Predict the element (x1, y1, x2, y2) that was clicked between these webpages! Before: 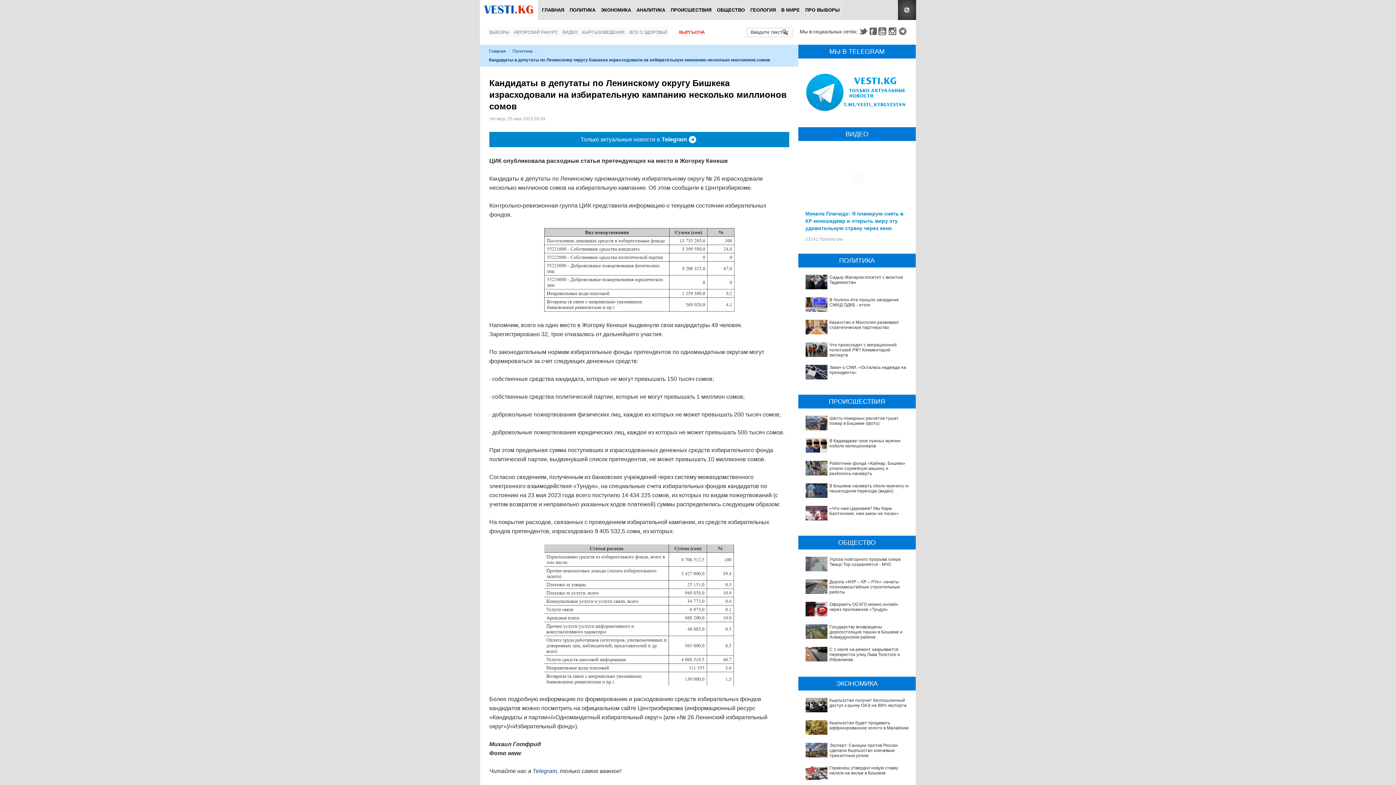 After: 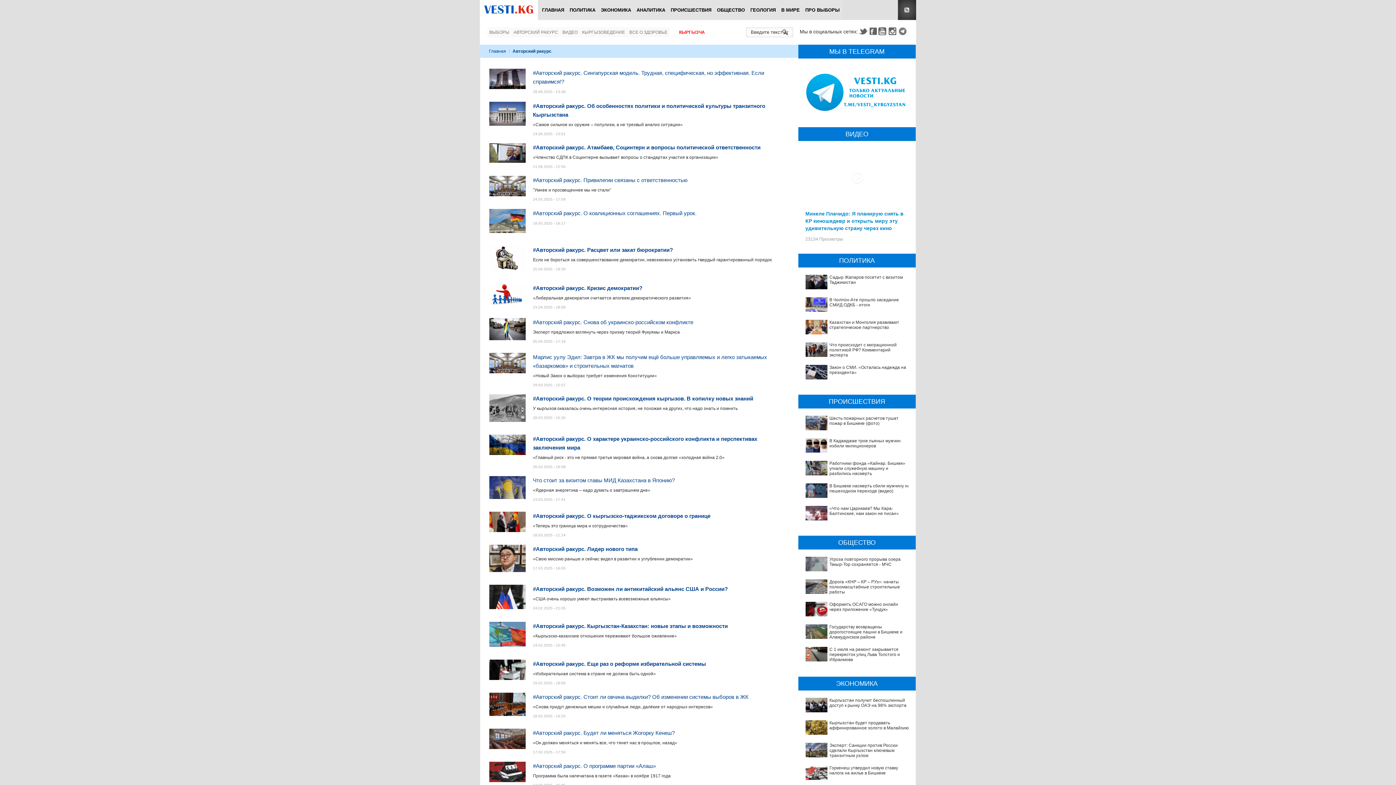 Action: bbox: (511, 27, 560, 37) label: АВТОРСКИЙ РАКУРС